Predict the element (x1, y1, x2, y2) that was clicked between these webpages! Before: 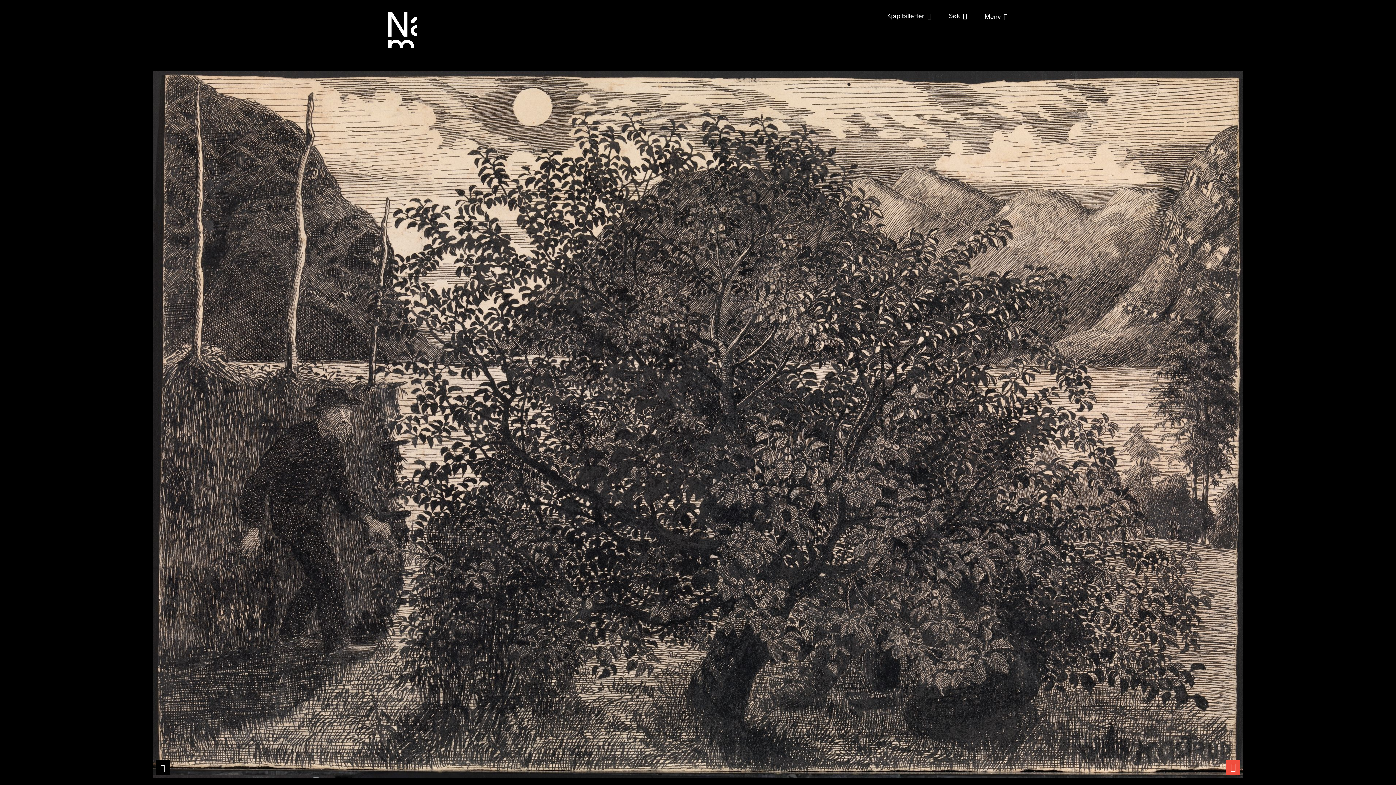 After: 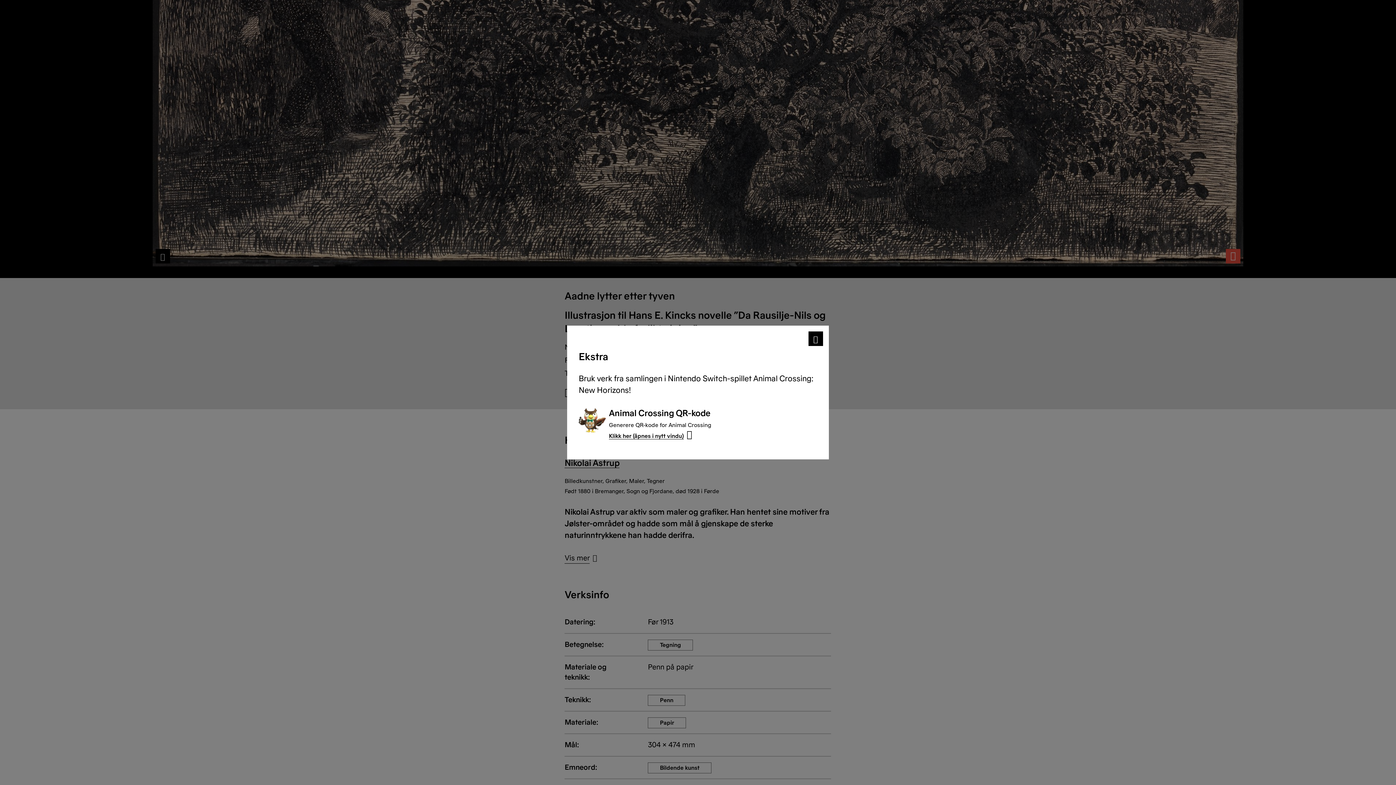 Action: bbox: (707, 232, 728, 239) label: Ekstra